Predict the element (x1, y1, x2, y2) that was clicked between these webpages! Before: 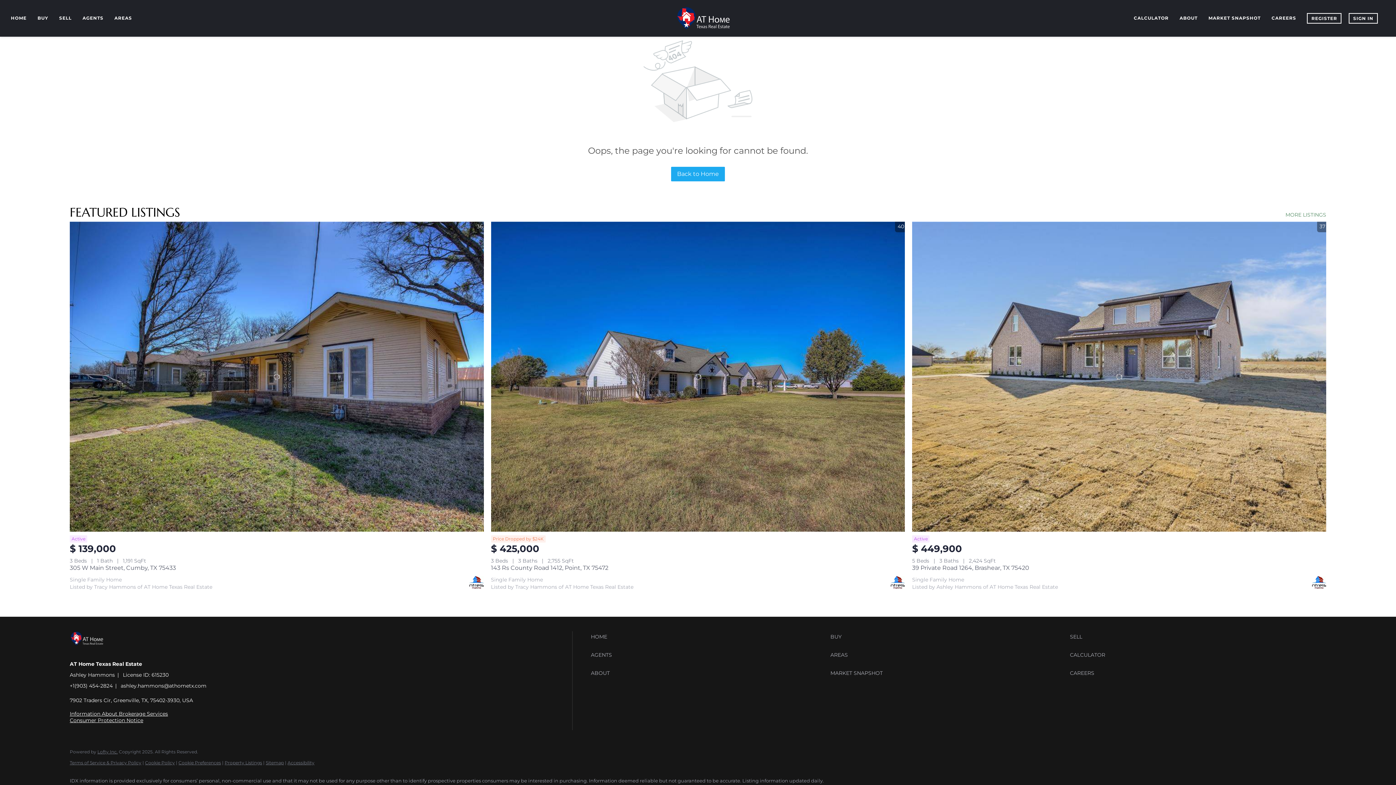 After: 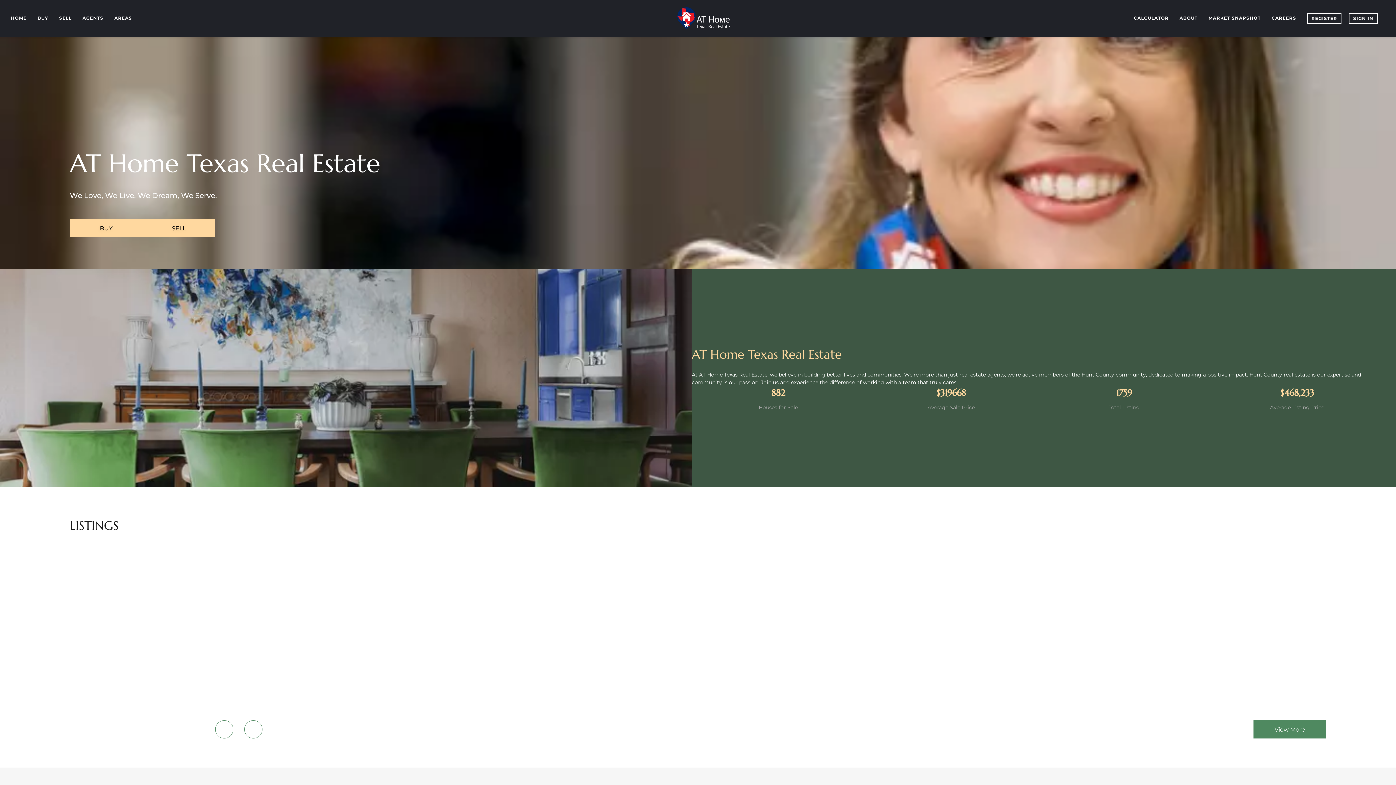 Action: label: Back to Home bbox: (671, 166, 725, 181)